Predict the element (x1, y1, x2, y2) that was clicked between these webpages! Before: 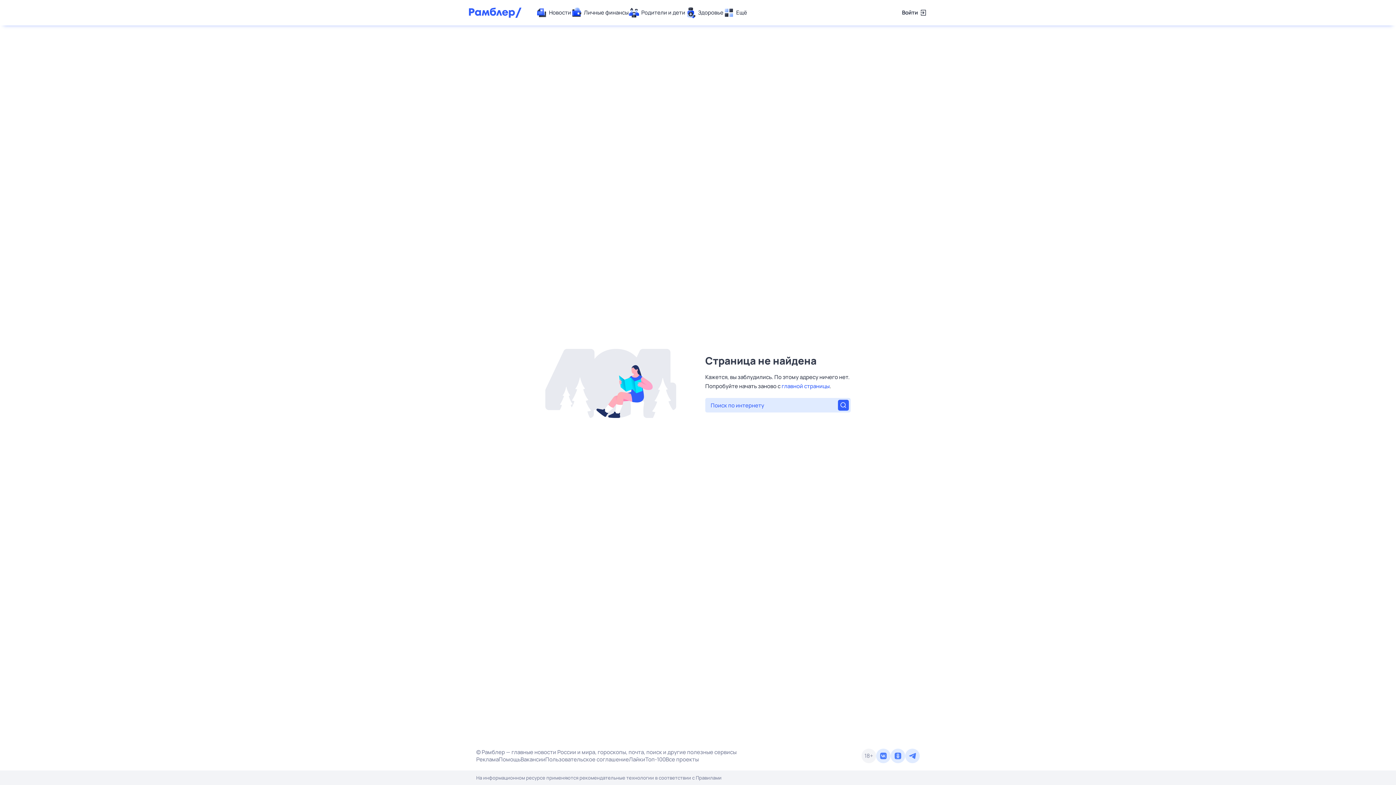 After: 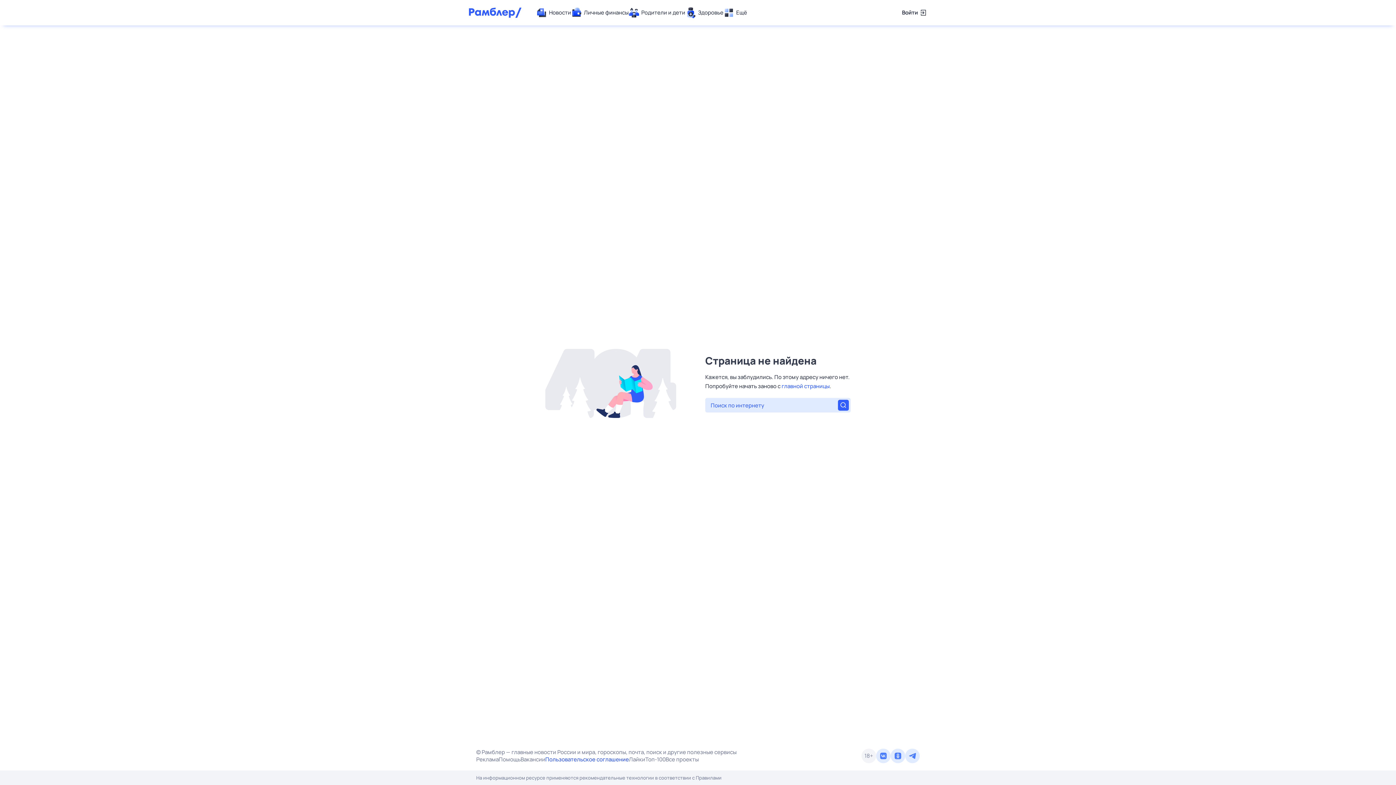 Action: label: Пользовательское соглашение bbox: (545, 756, 629, 763)